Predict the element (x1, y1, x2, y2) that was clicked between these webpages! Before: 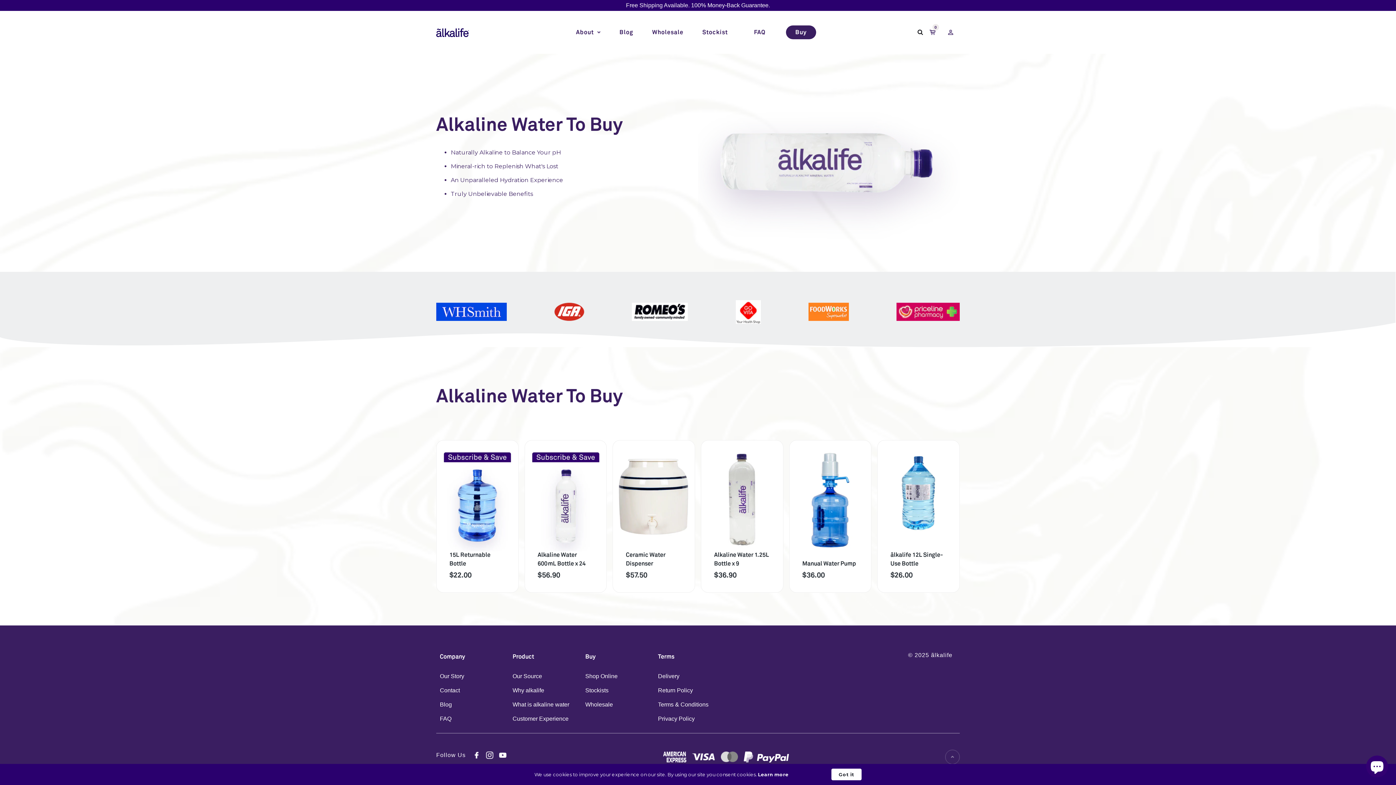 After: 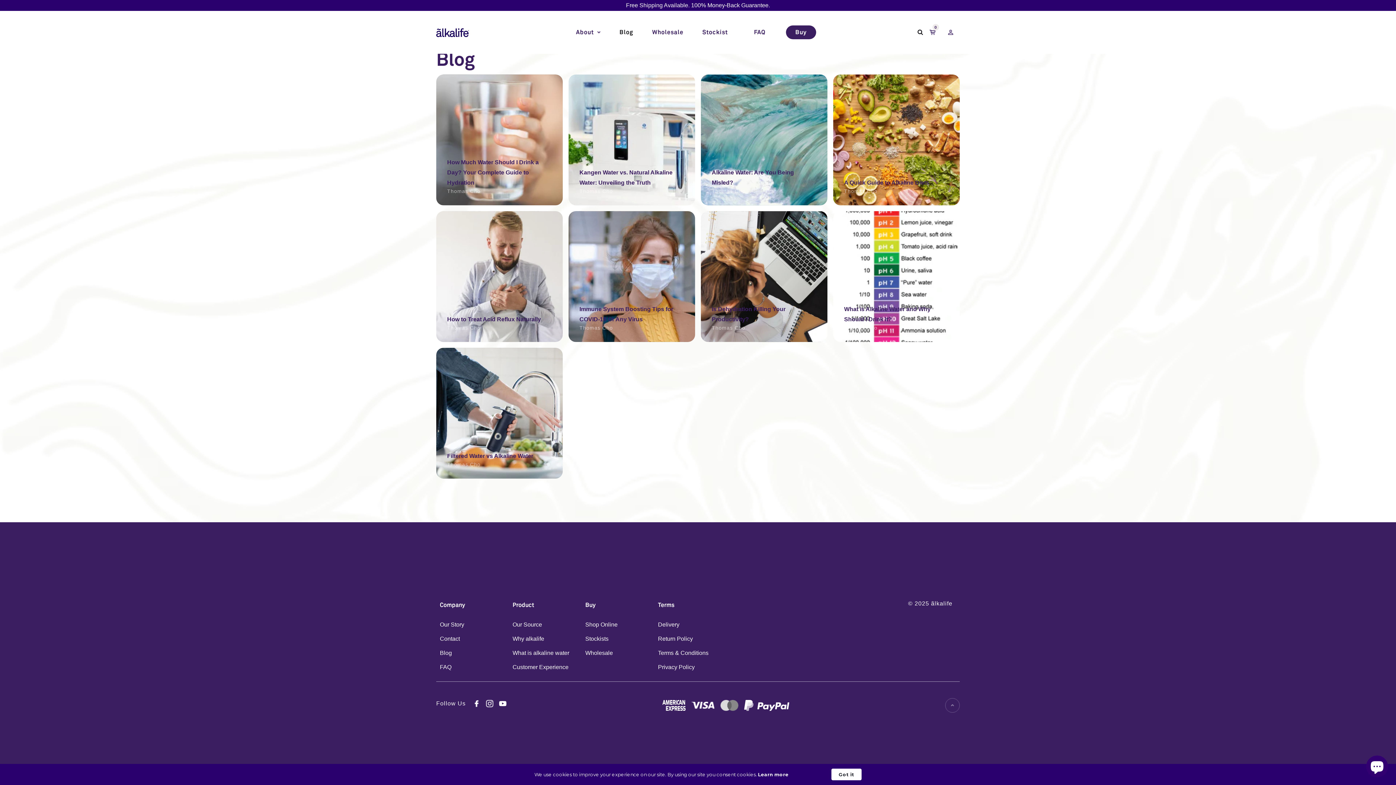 Action: bbox: (610, 25, 642, 39) label: Blog